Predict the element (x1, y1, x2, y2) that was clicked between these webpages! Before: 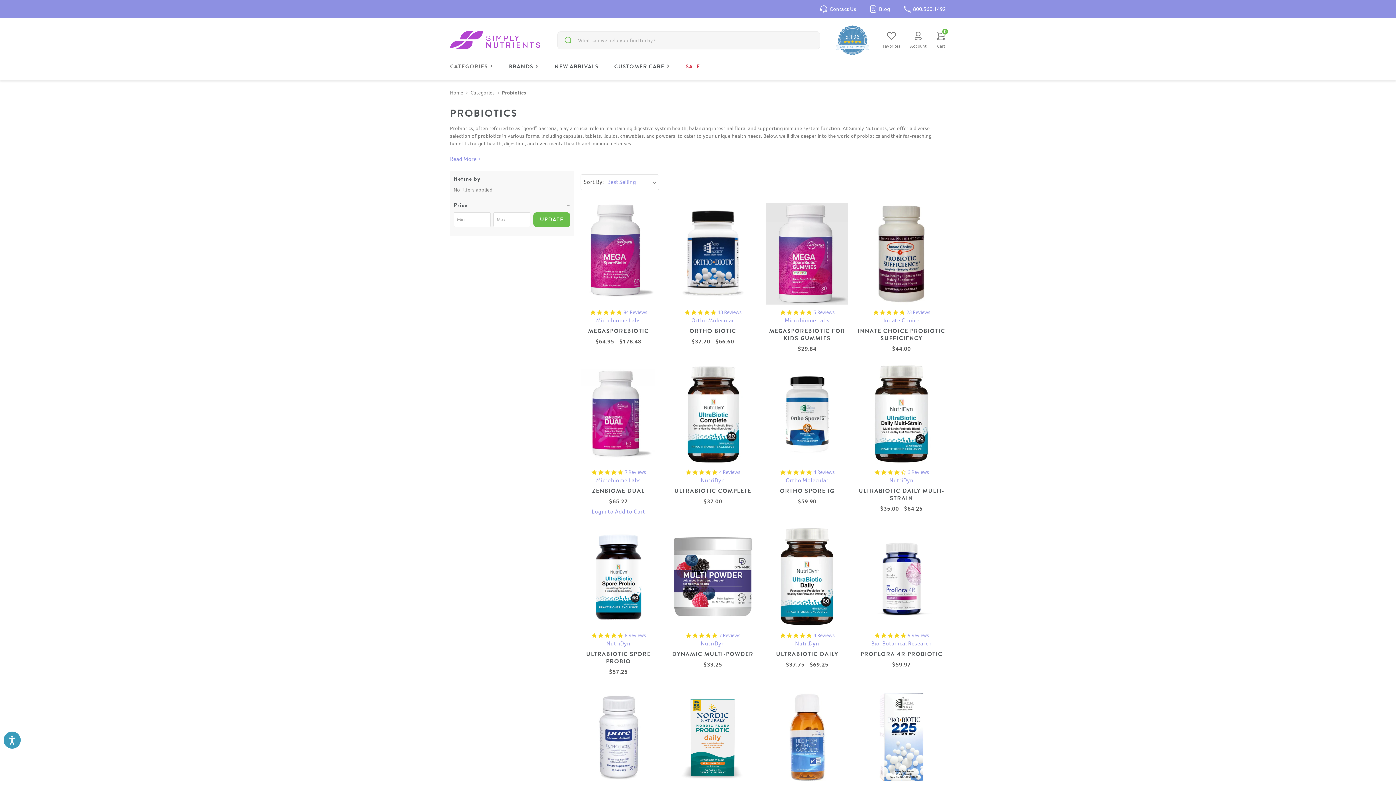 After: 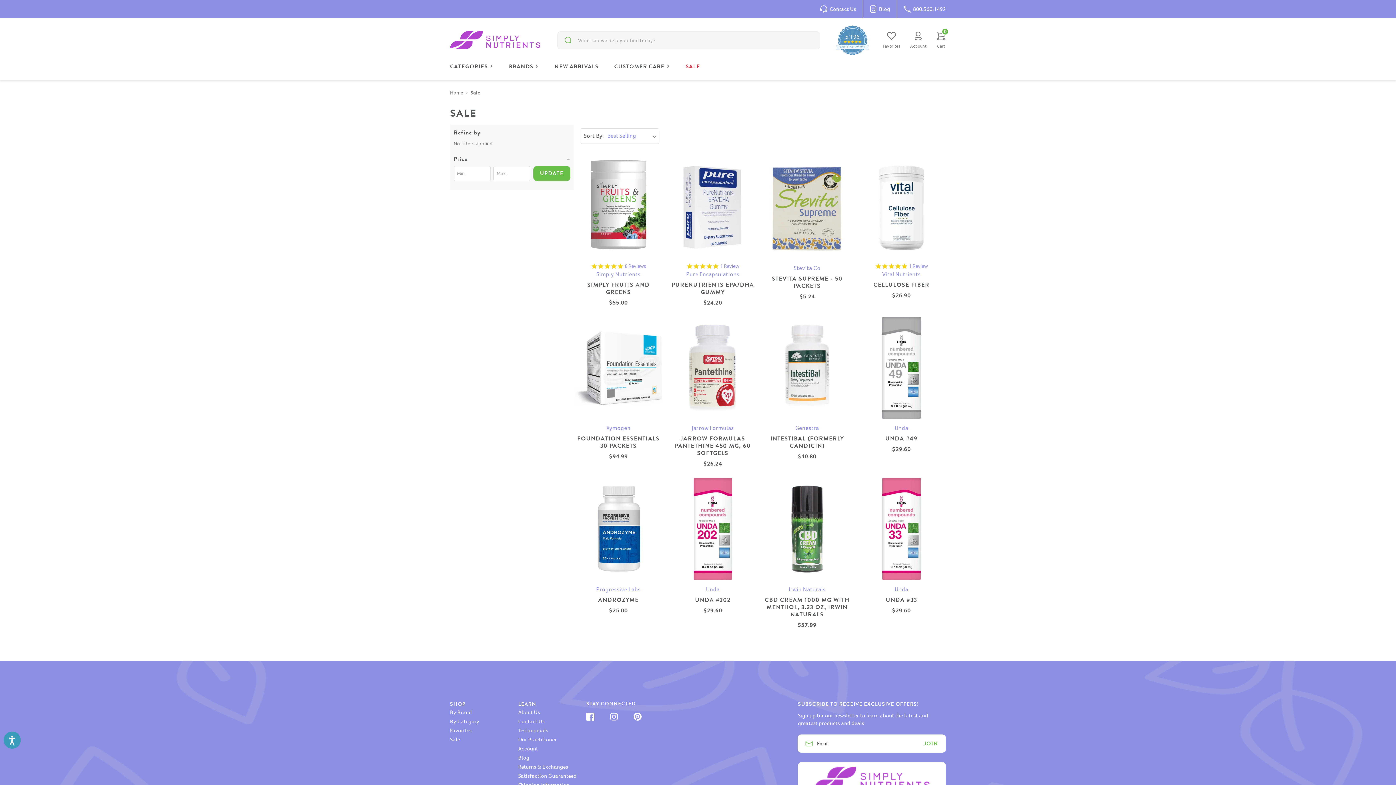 Action: label: Sale bbox: (685, 55, 716, 78)